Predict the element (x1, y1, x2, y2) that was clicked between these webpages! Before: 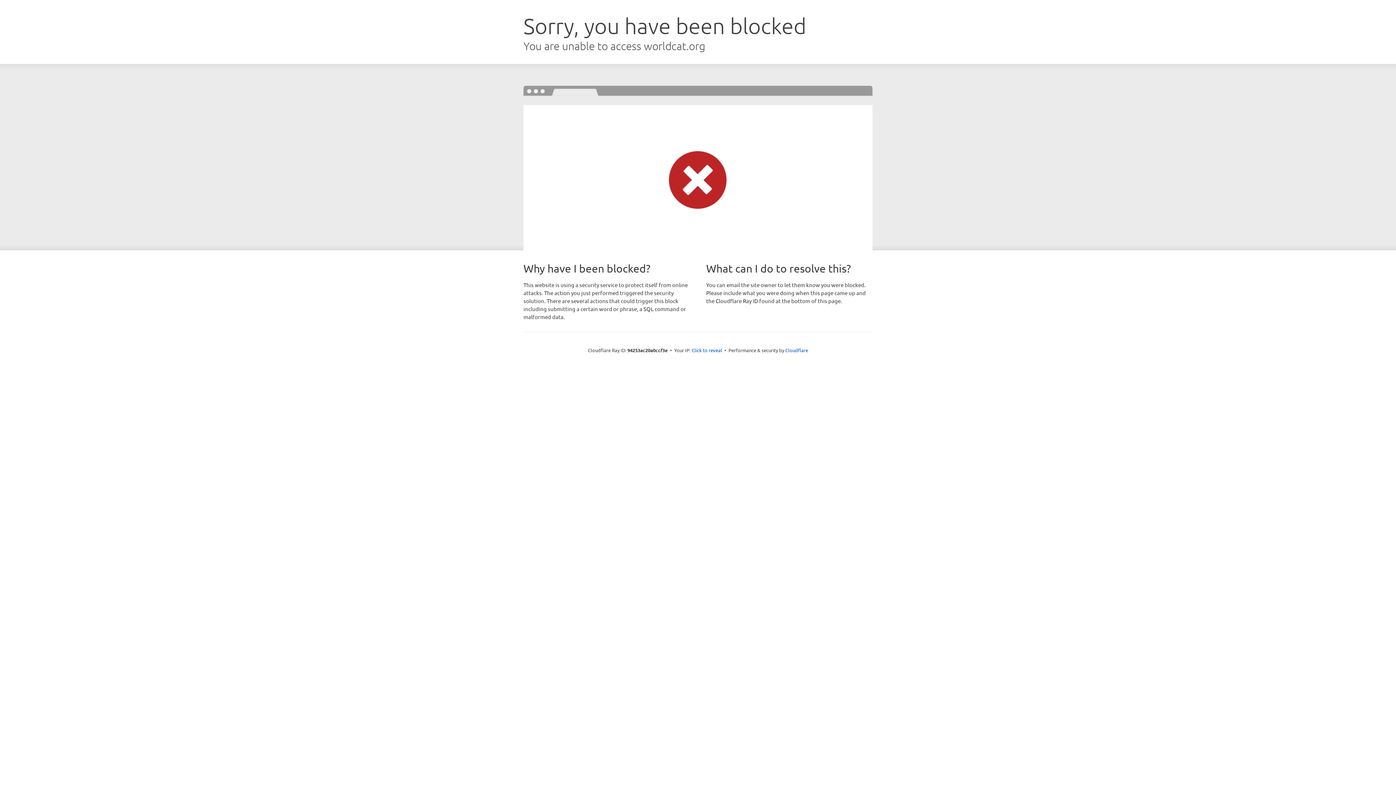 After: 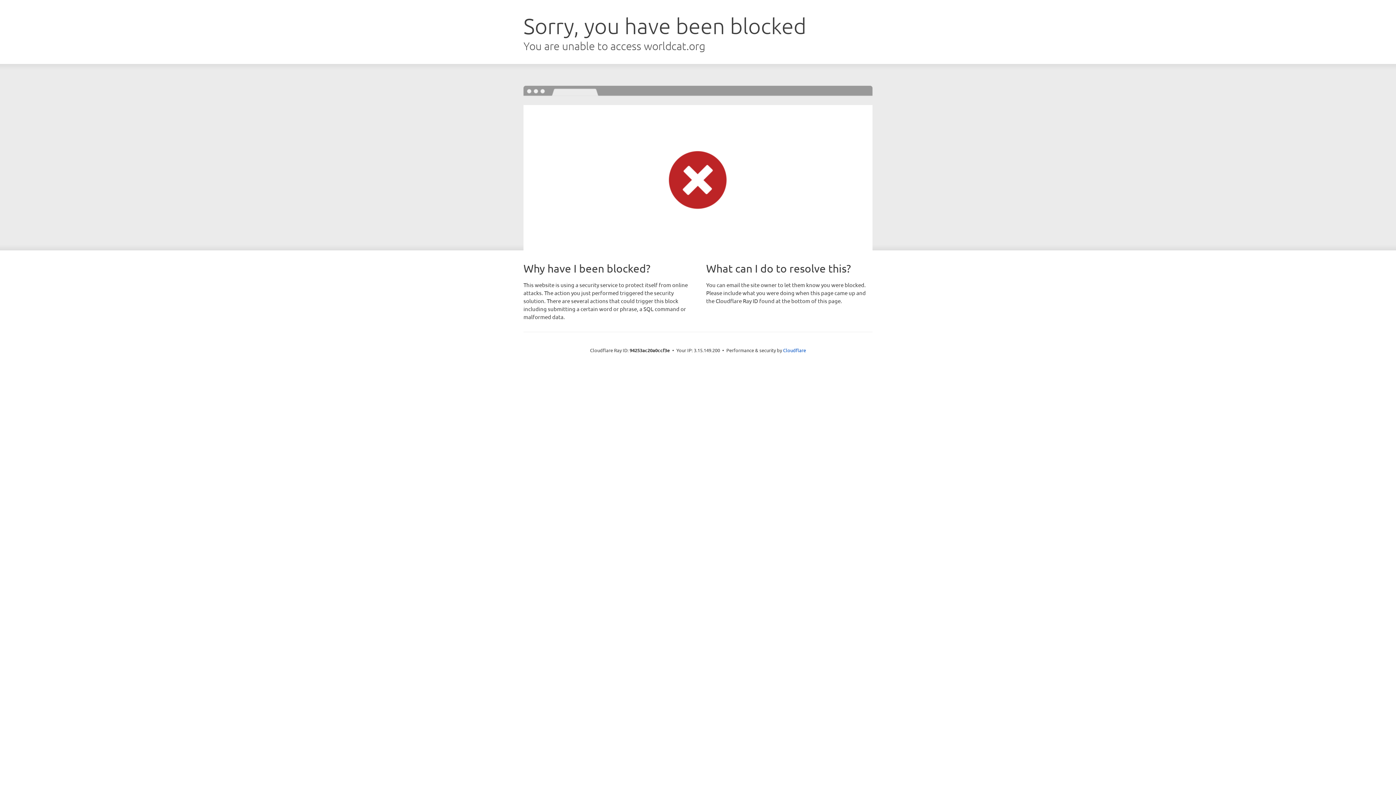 Action: label: Click to reveal bbox: (691, 346, 722, 353)